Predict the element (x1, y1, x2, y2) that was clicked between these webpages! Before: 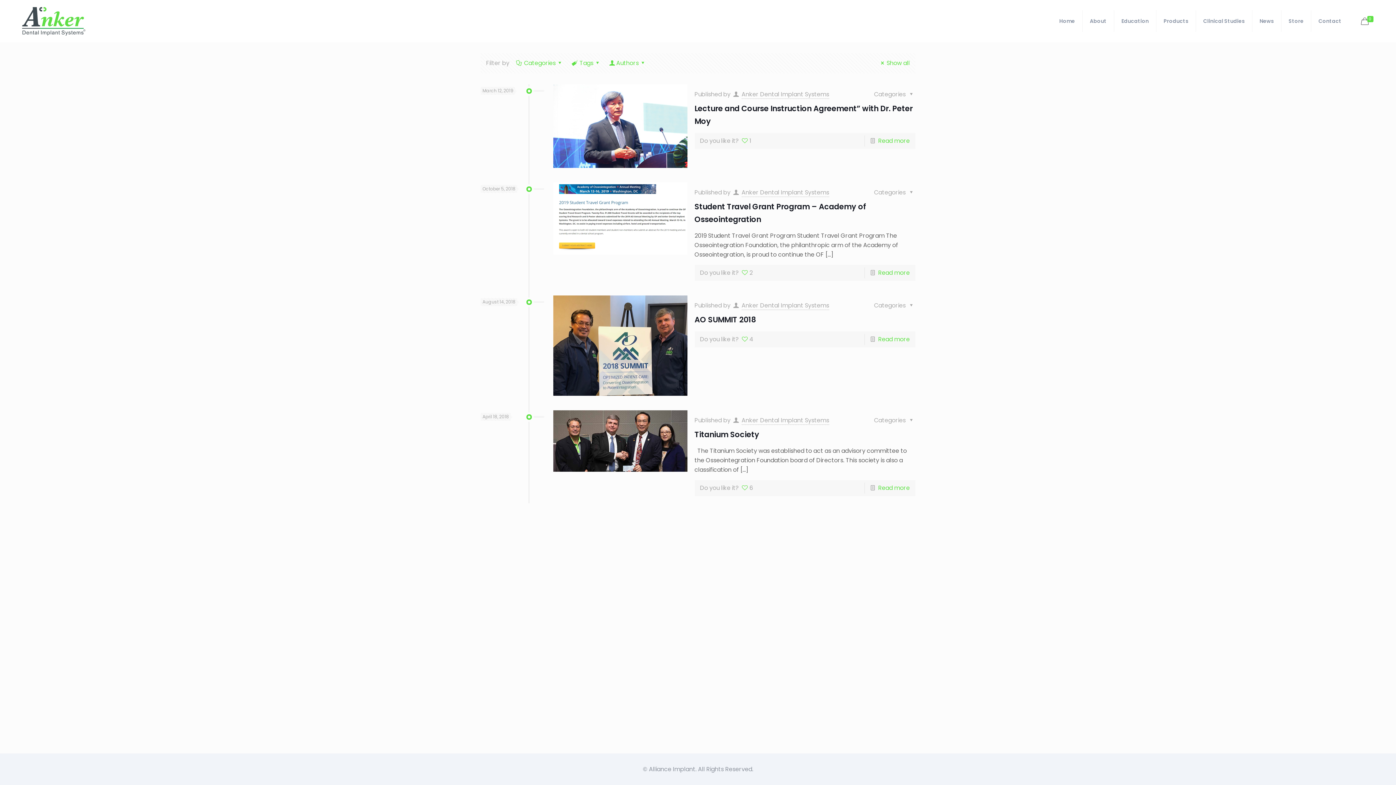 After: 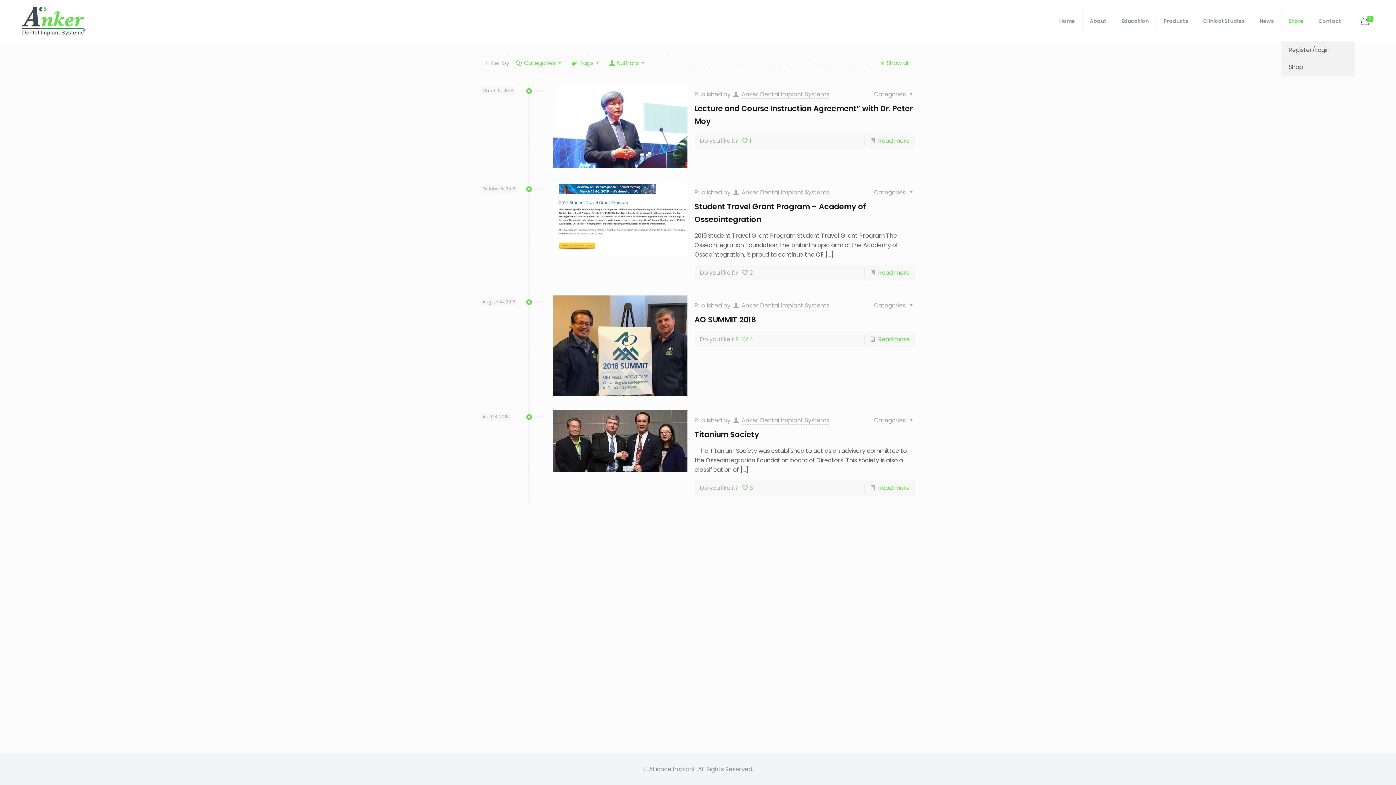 Action: label: Store bbox: (1281, 0, 1311, 41)